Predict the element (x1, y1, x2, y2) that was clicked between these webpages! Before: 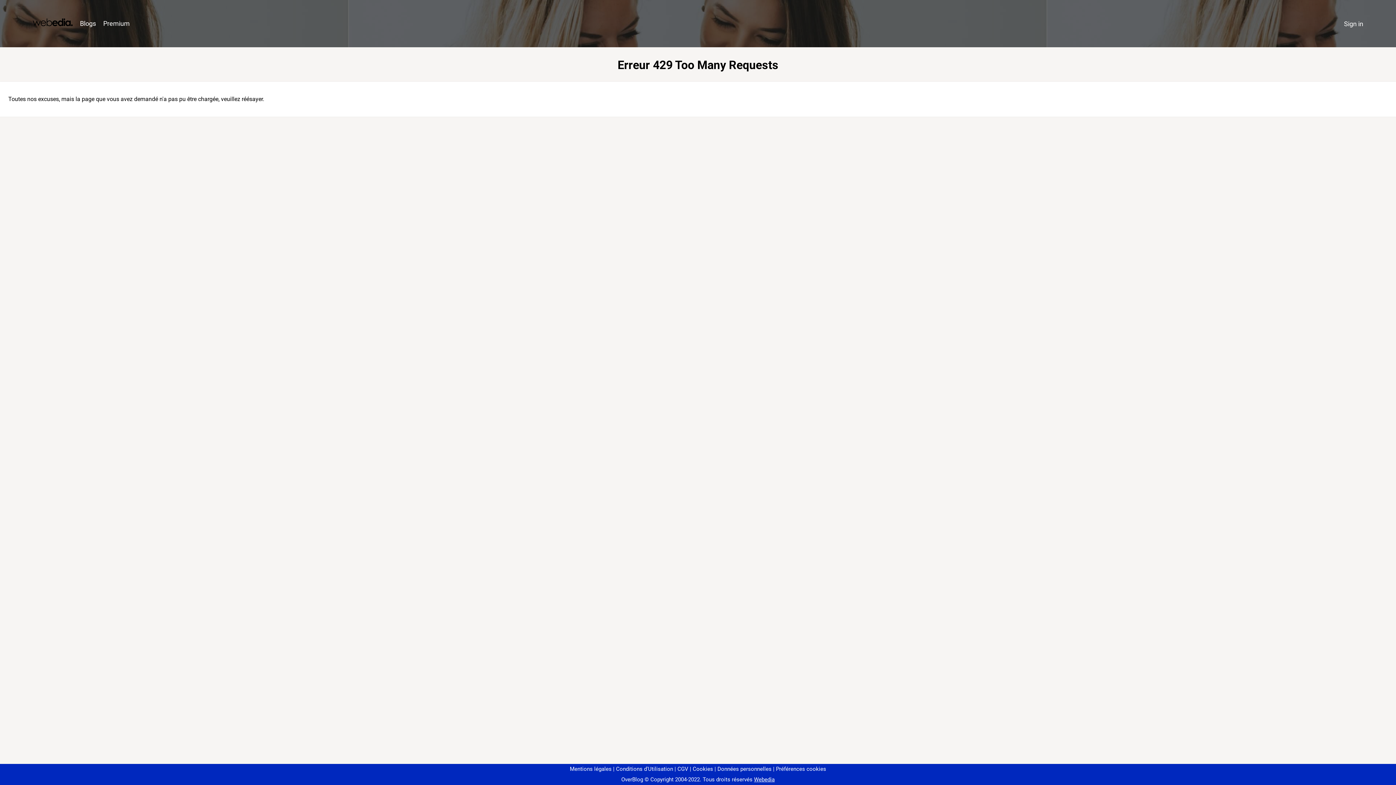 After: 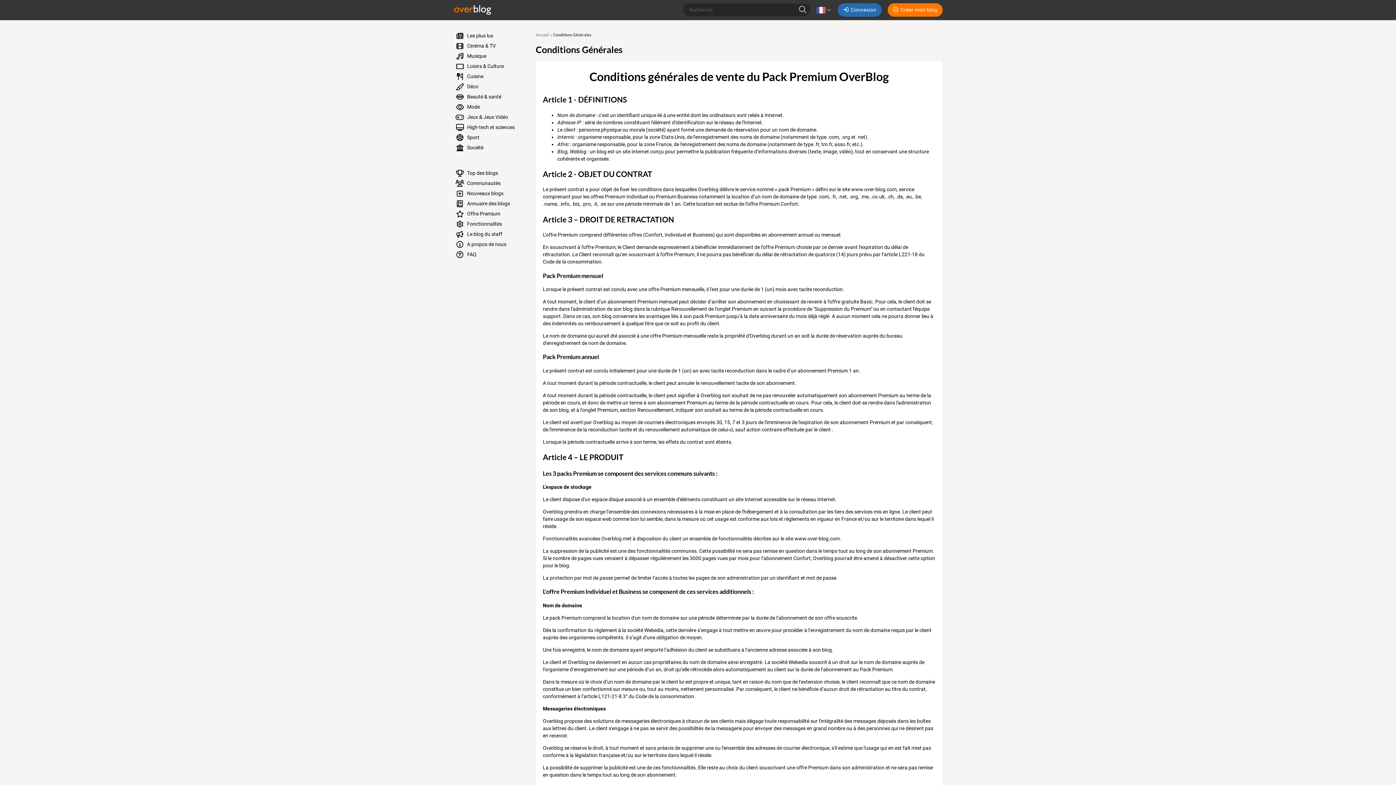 Action: label: CGV bbox: (674, 766, 688, 772)